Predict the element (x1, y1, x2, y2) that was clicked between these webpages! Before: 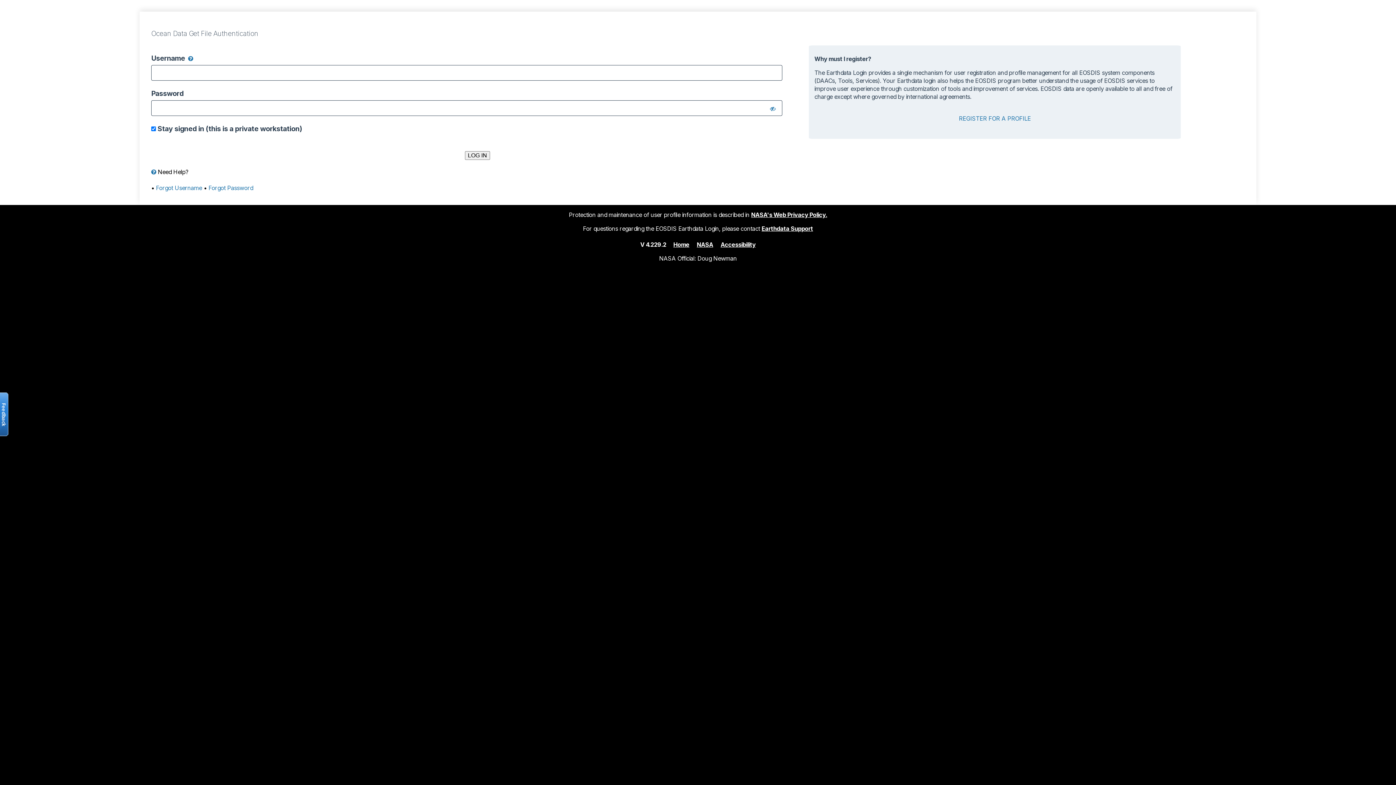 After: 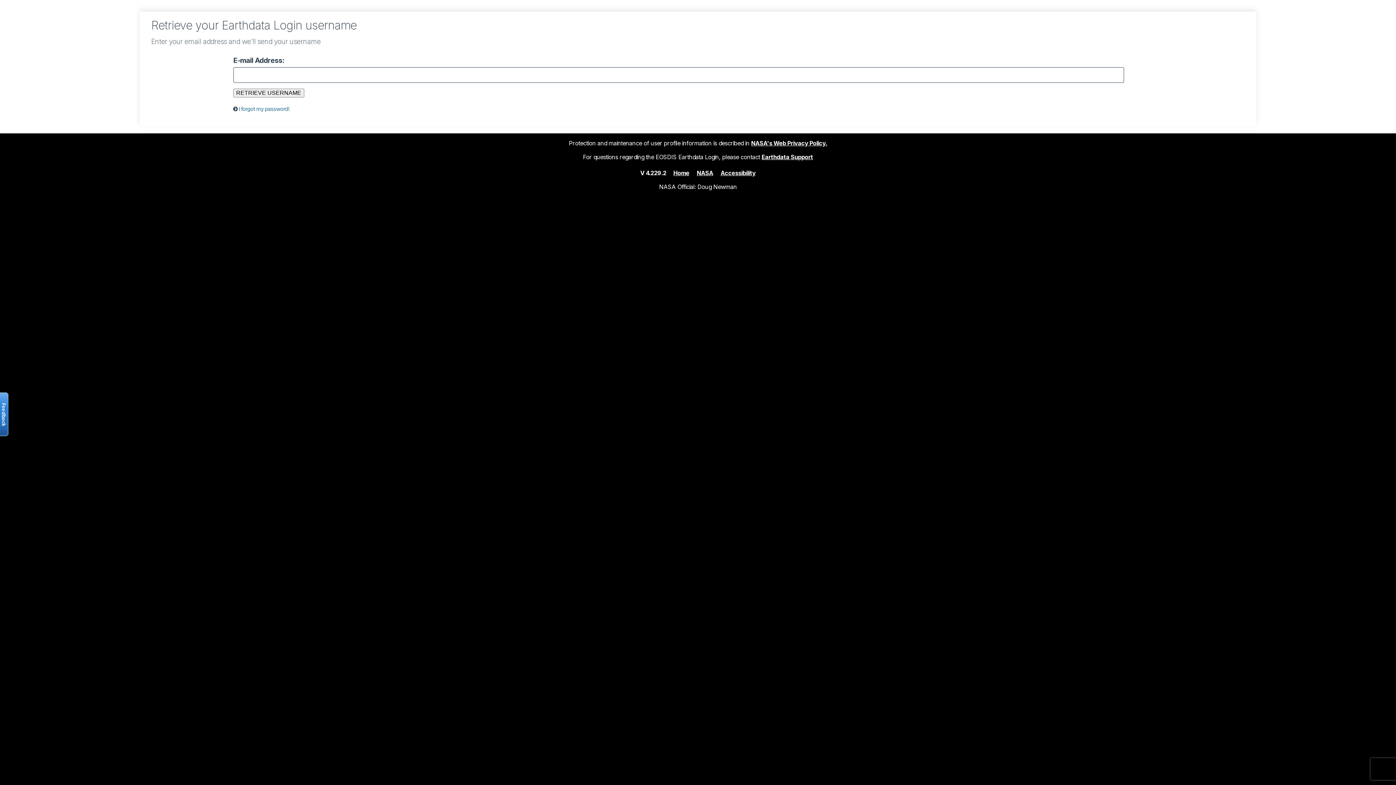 Action: bbox: (156, 184, 202, 191) label: Forgot Username